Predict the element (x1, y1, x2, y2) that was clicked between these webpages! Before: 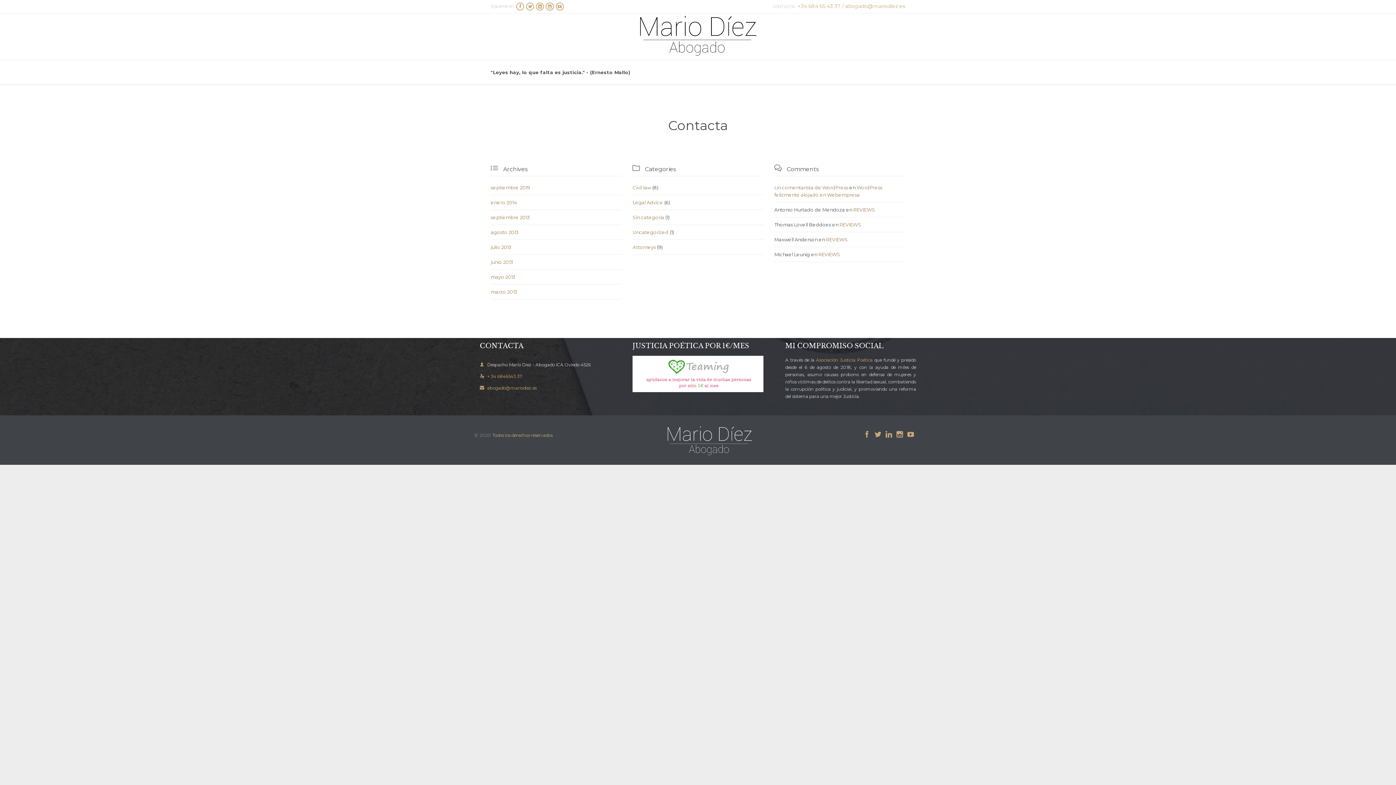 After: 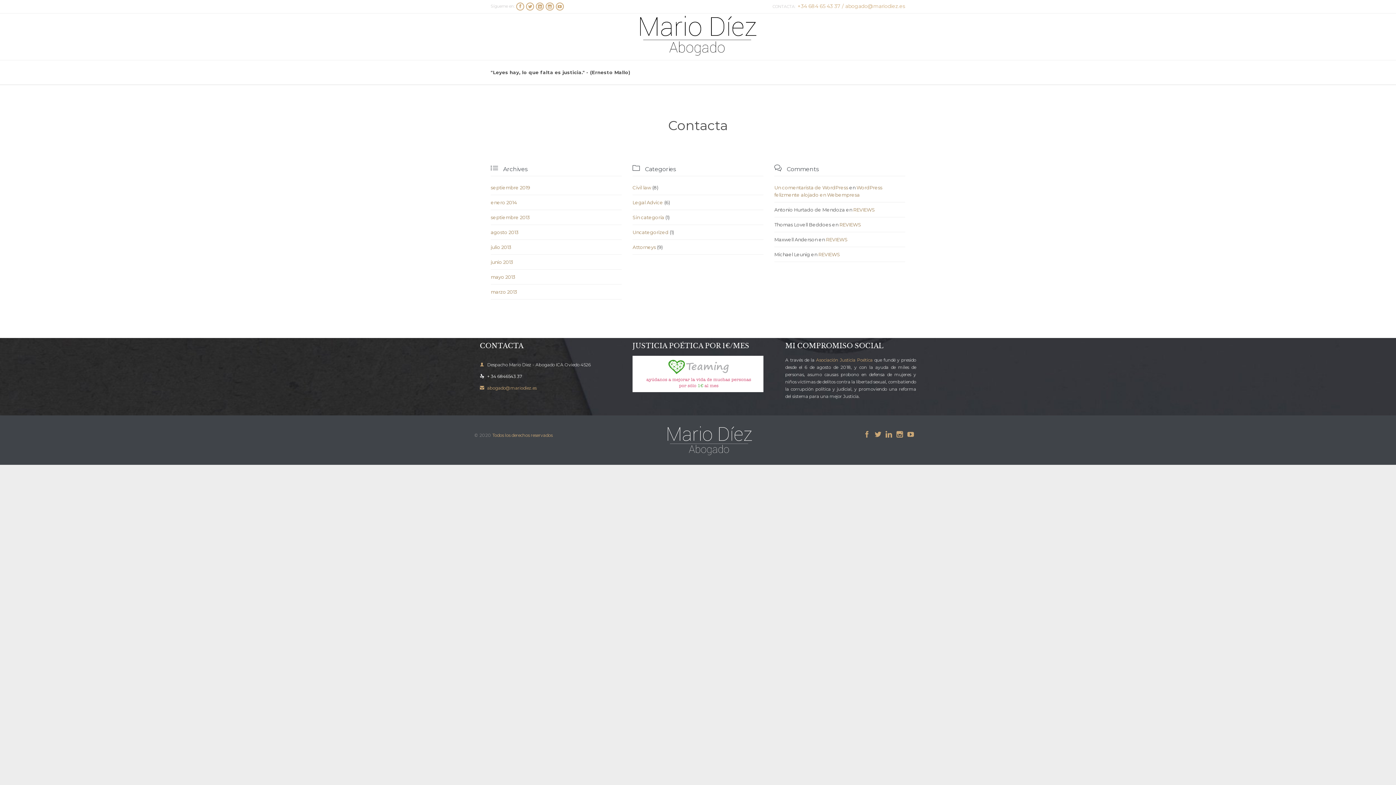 Action: bbox: (480, 373, 522, 379) label: + 34 6846543 37